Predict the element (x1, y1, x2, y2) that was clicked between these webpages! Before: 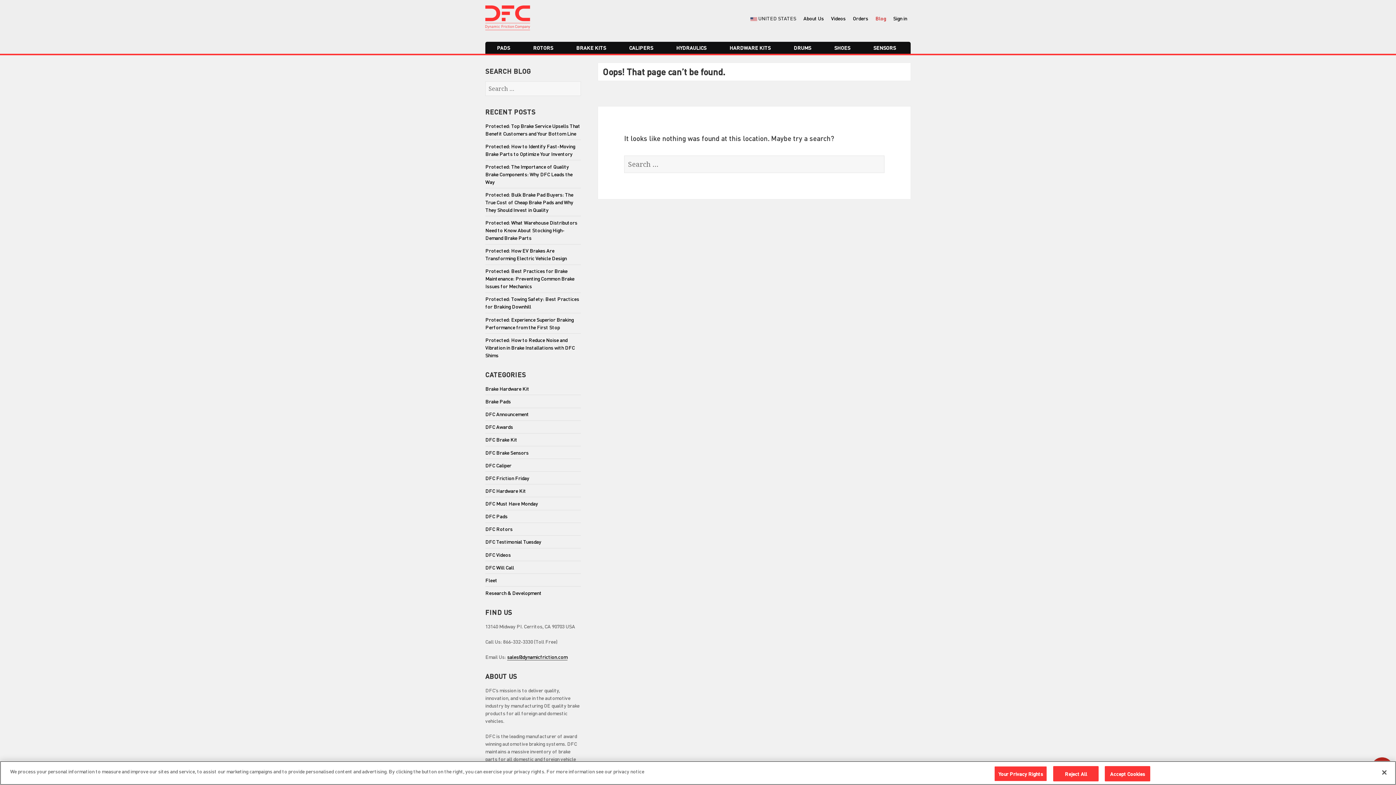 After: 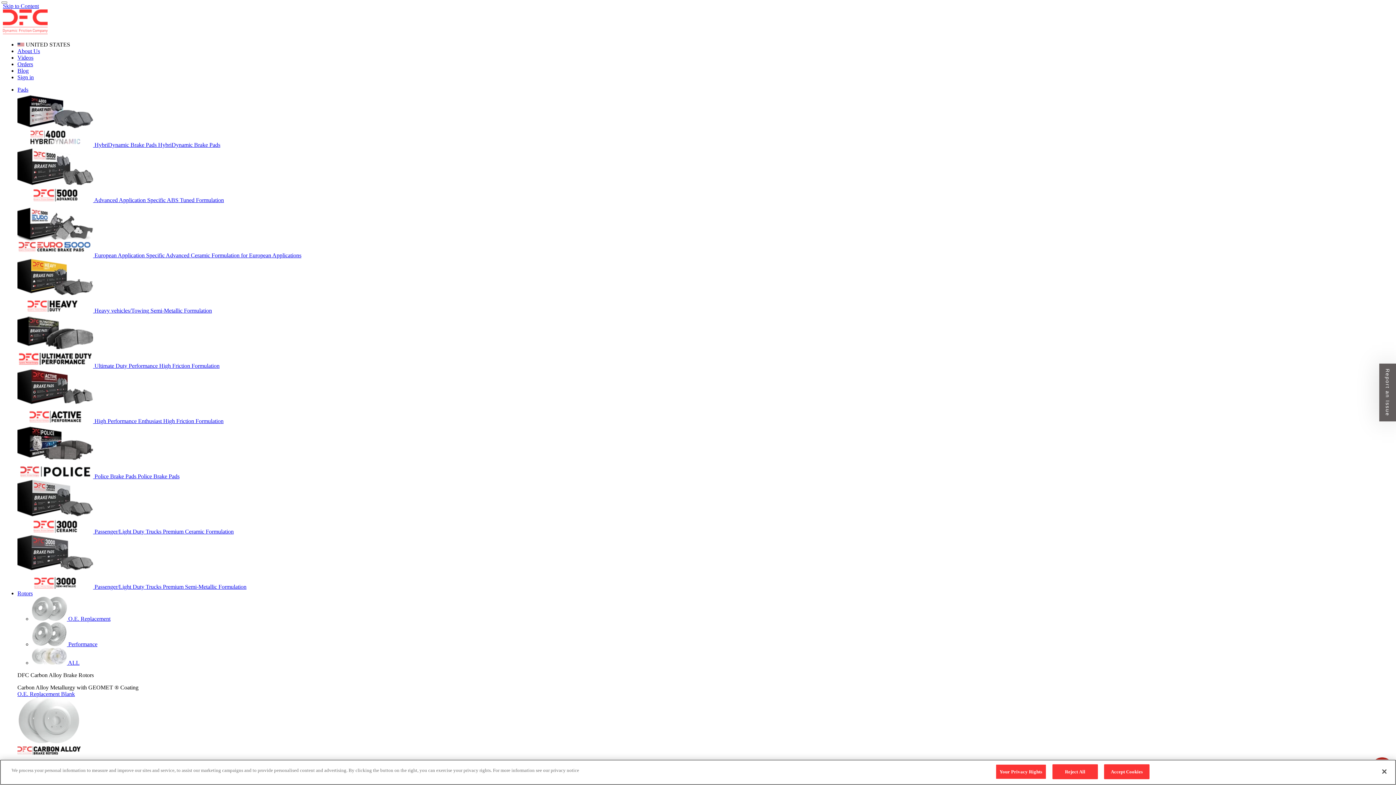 Action: label: DRUMS bbox: (782, 41, 822, 53)